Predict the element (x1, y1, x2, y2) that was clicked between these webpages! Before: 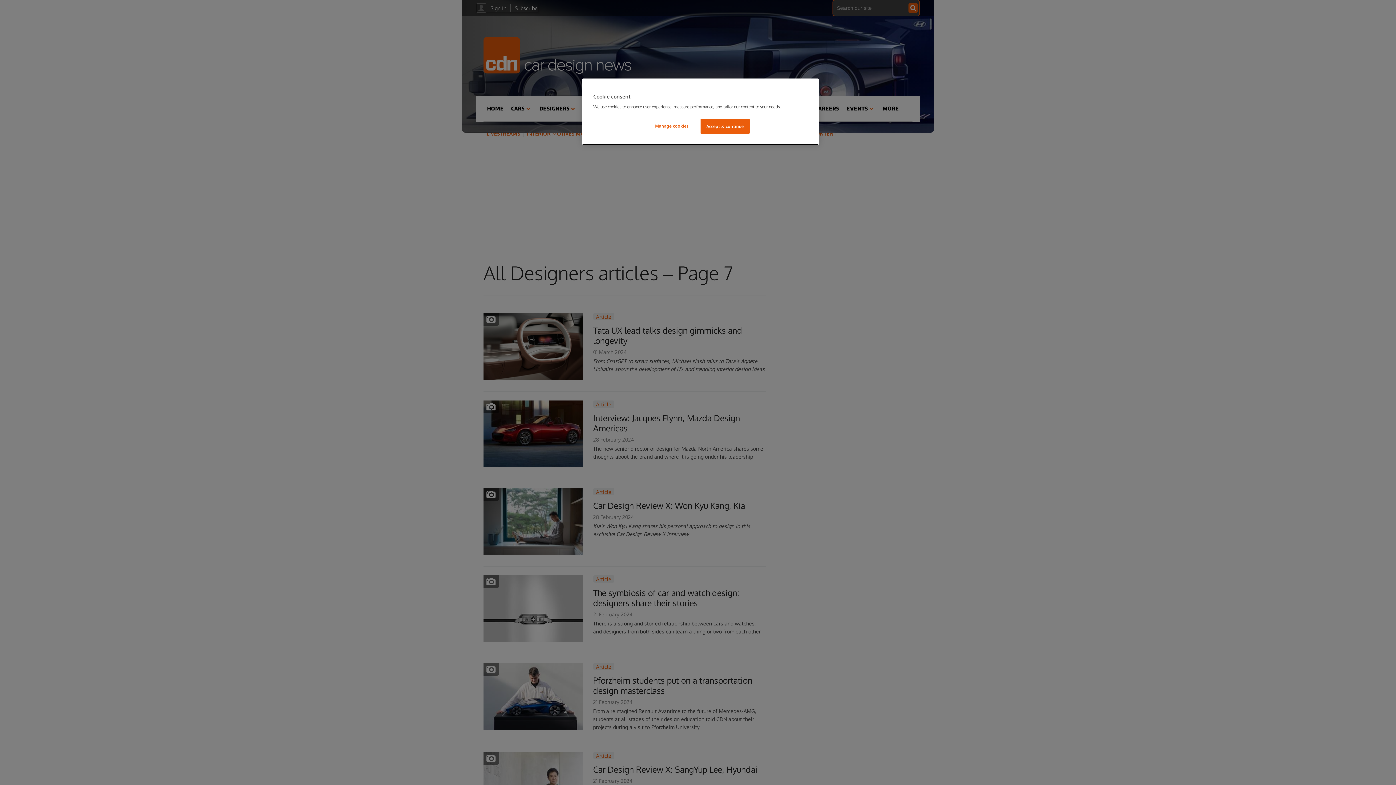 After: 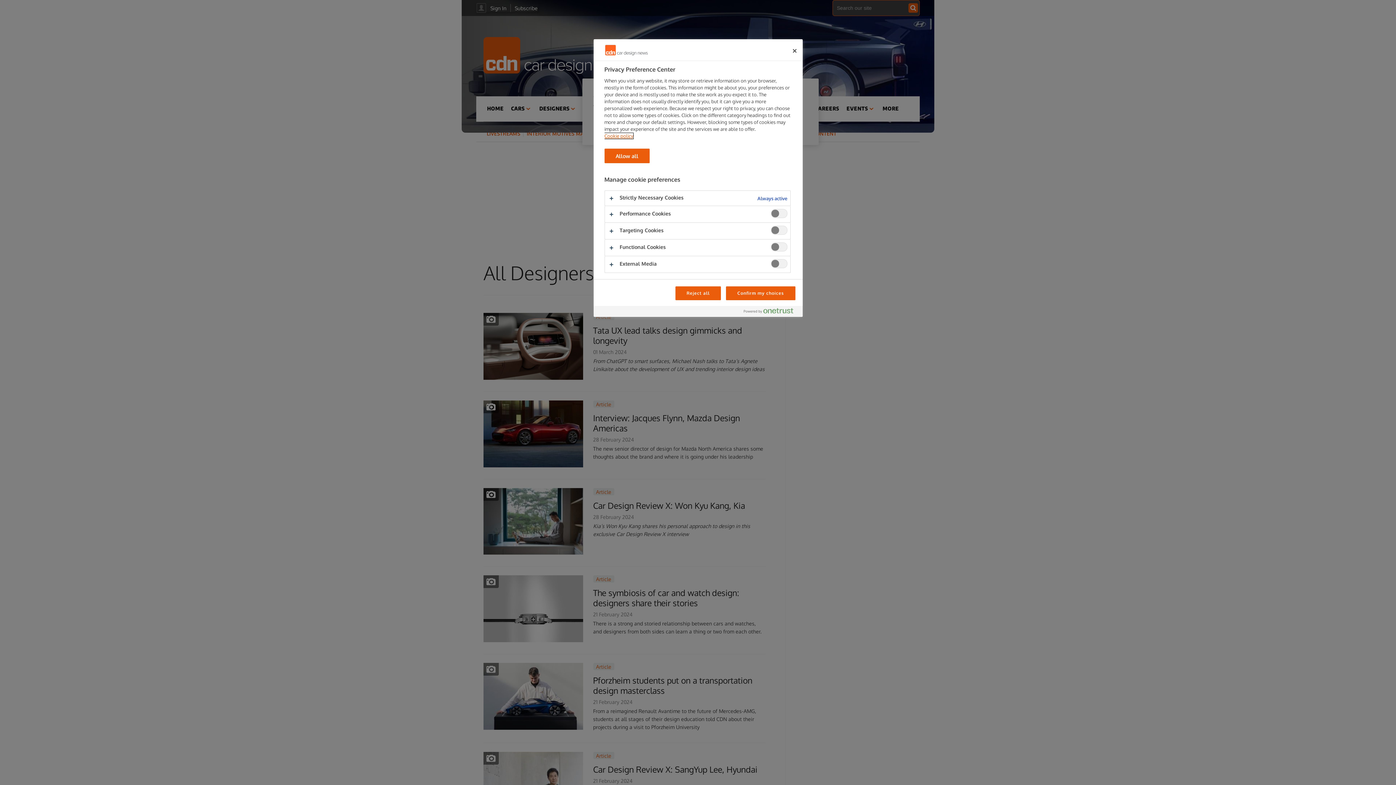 Action: bbox: (647, 118, 696, 133) label: Manage cookies